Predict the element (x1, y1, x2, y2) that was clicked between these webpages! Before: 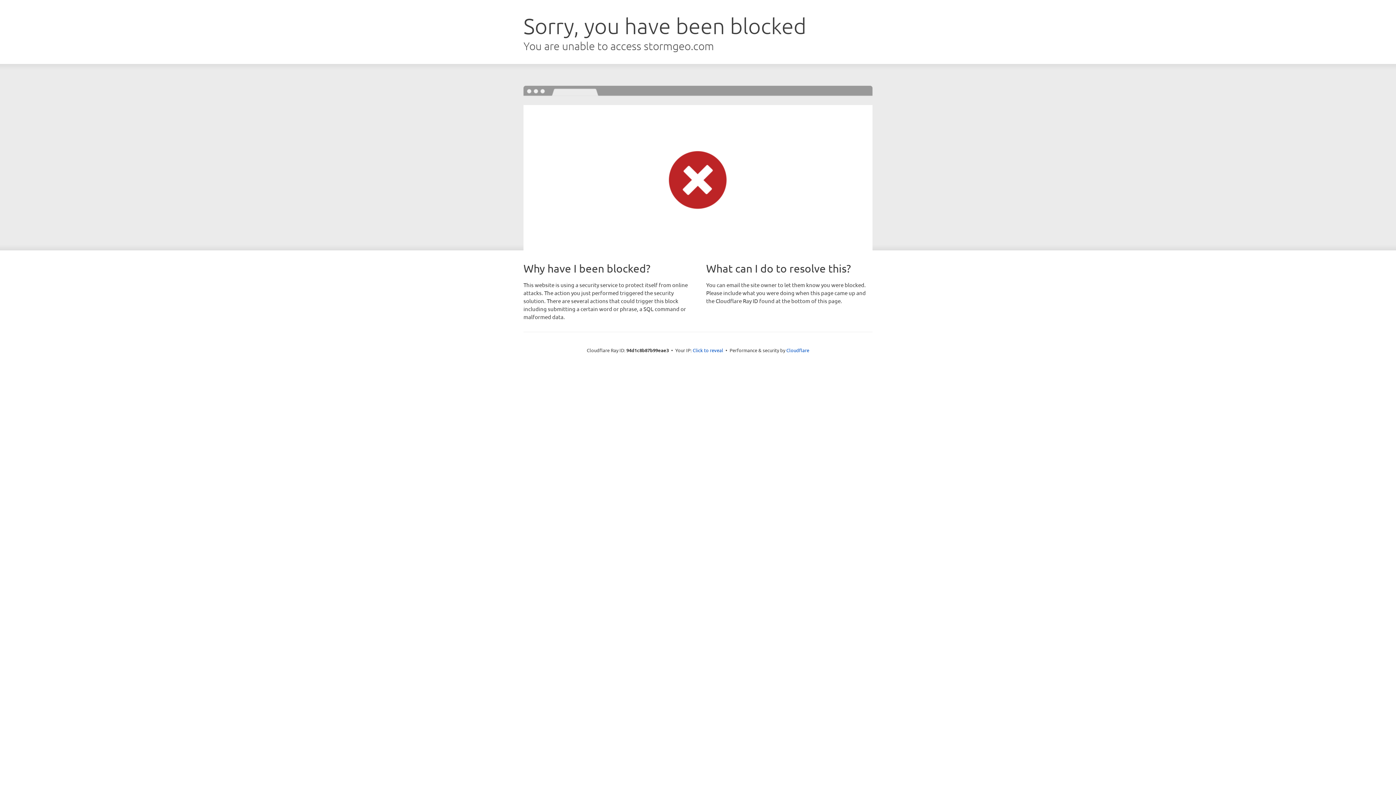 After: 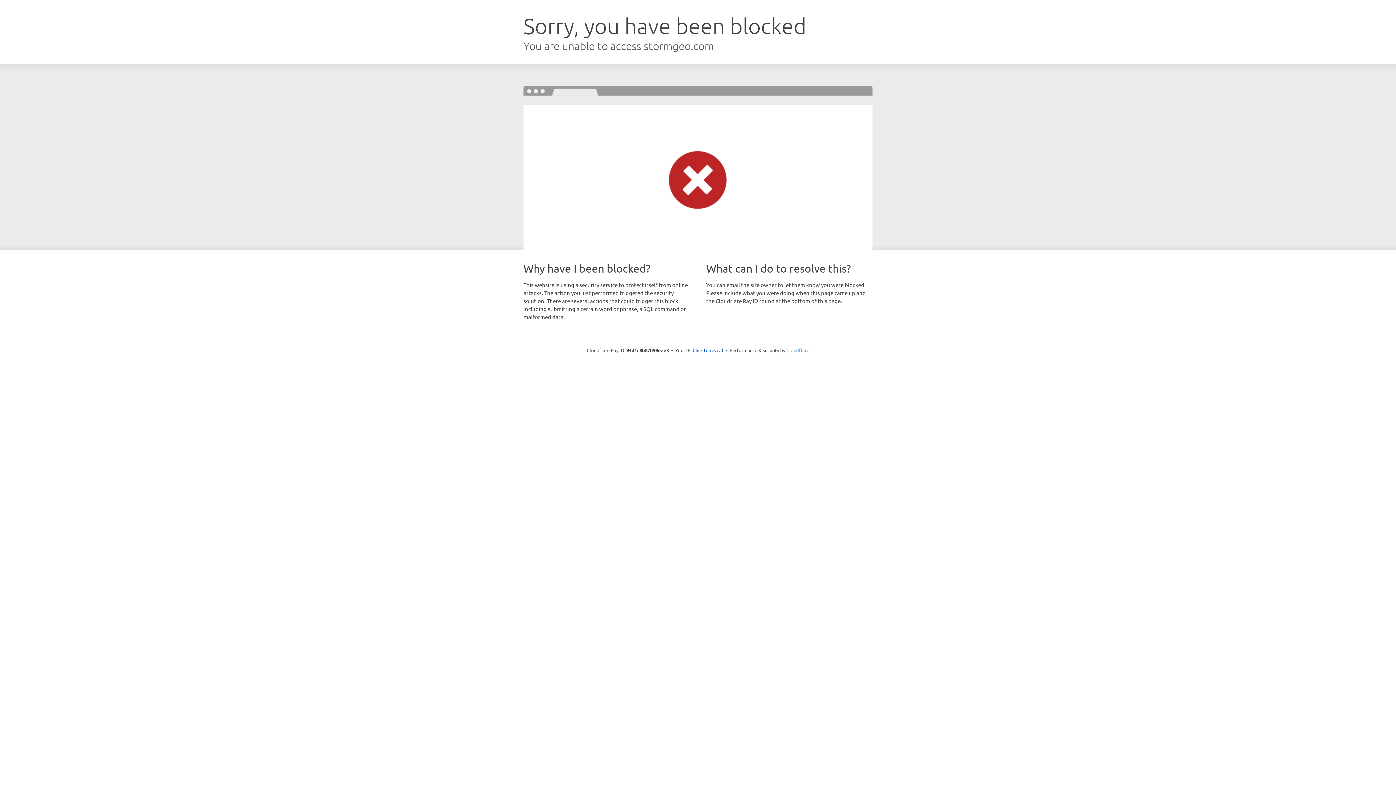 Action: label: Cloudflare bbox: (786, 347, 809, 353)